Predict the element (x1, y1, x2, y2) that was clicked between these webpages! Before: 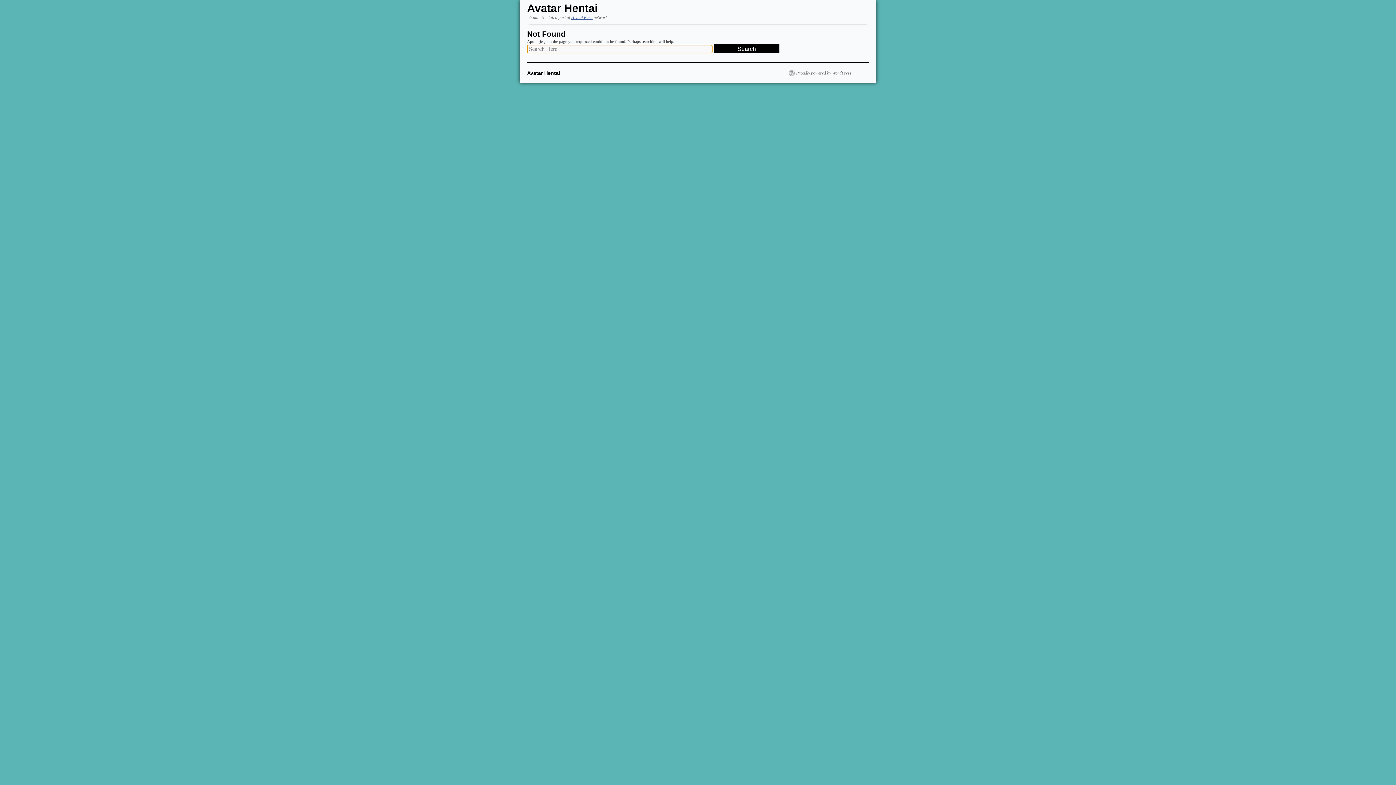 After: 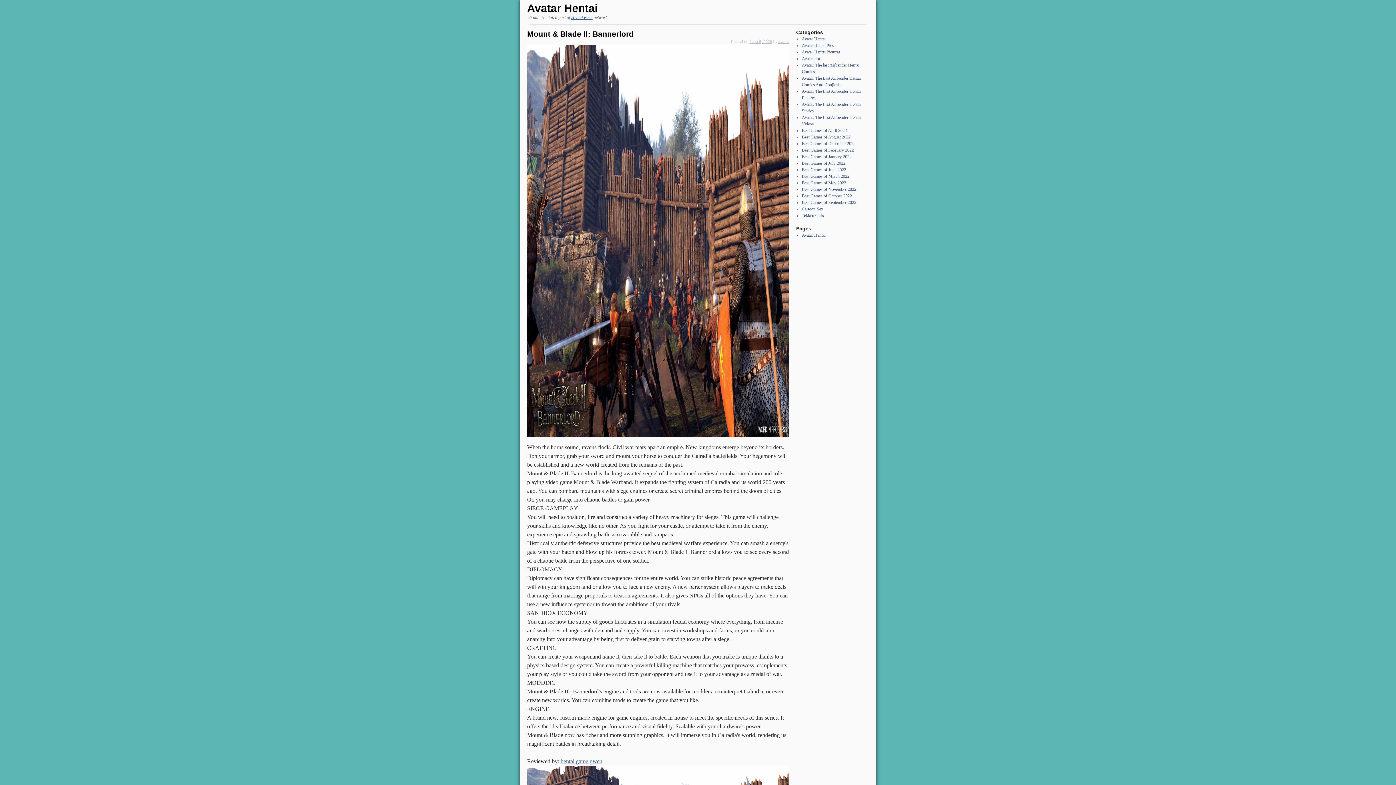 Action: label: Avatar Hentai bbox: (527, 2, 597, 14)